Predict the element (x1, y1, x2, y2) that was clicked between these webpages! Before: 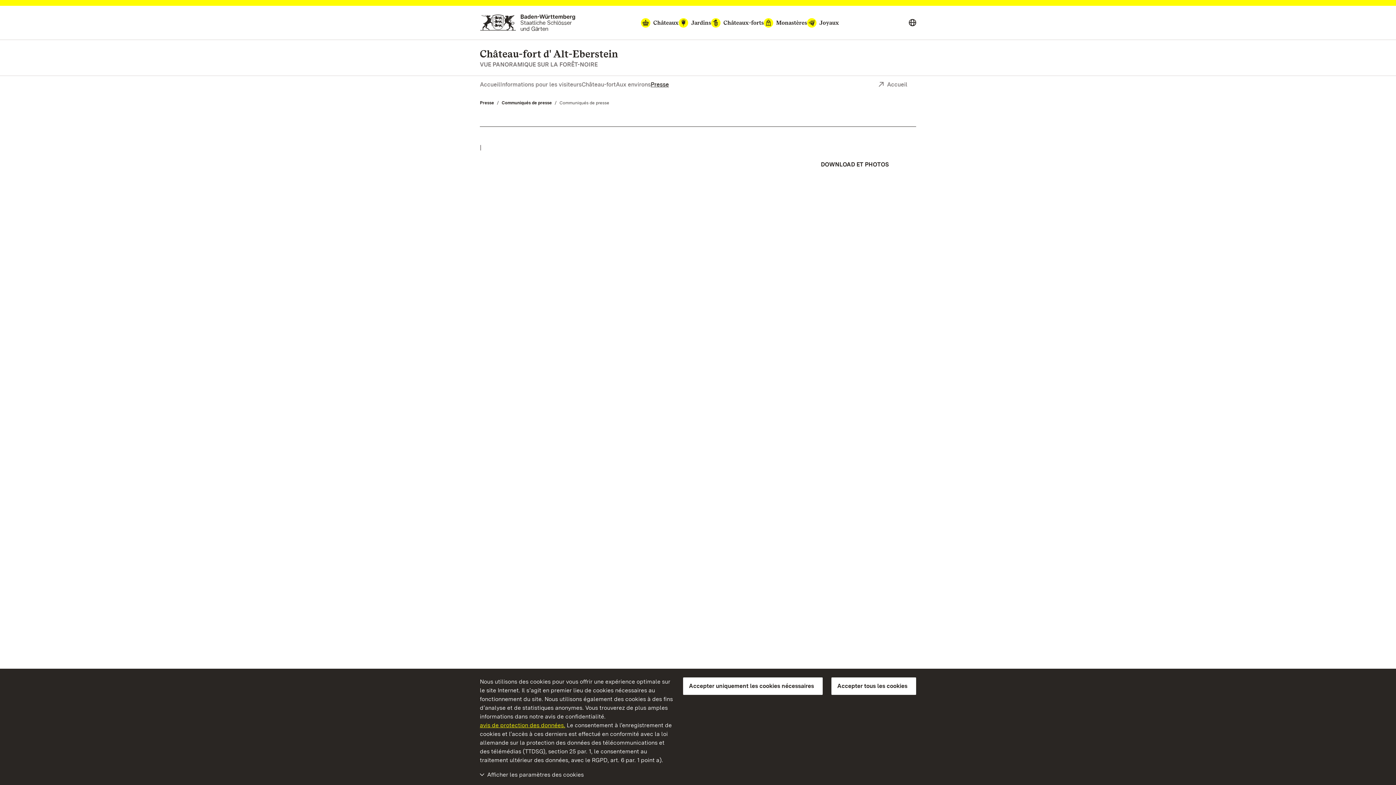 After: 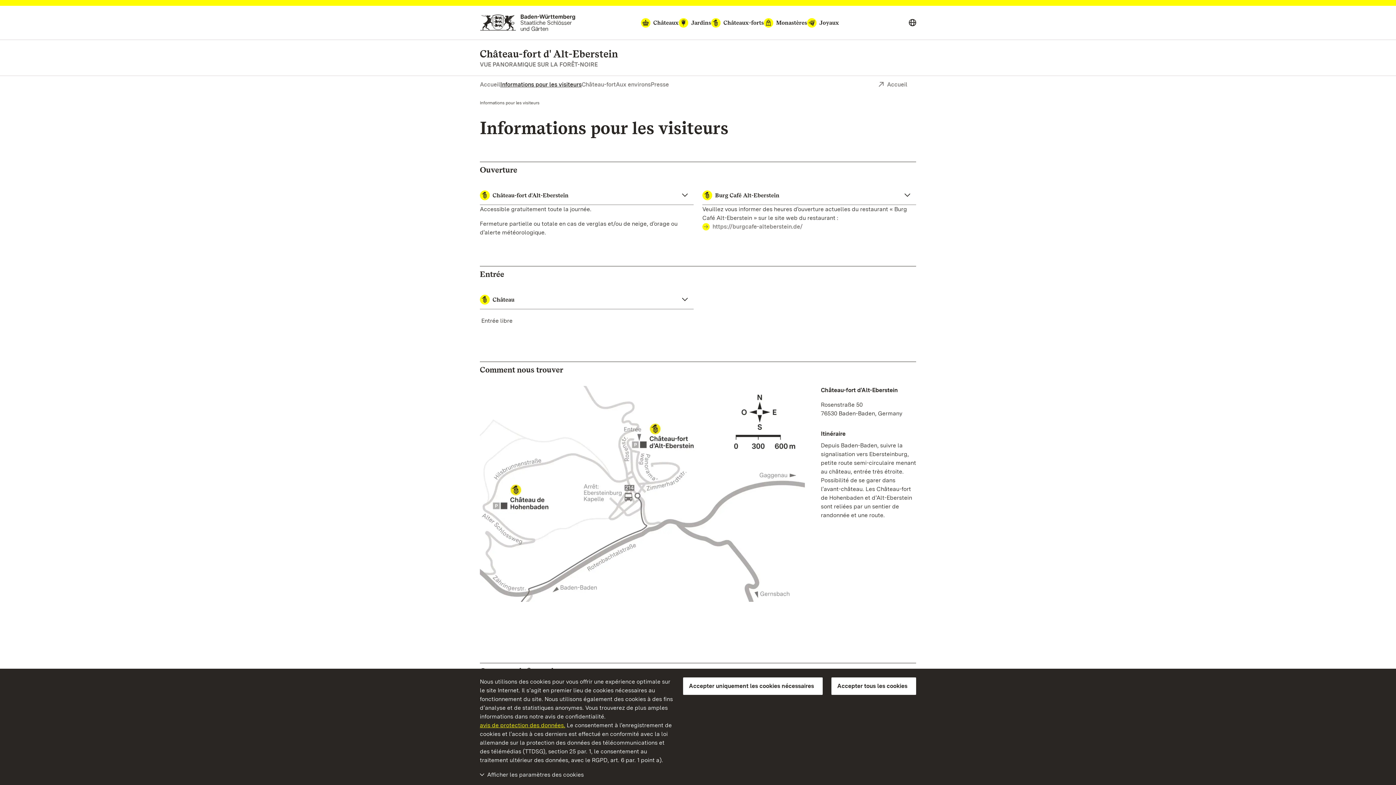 Action: bbox: (500, 80, 581, 89) label: Informations pour les visiteurs